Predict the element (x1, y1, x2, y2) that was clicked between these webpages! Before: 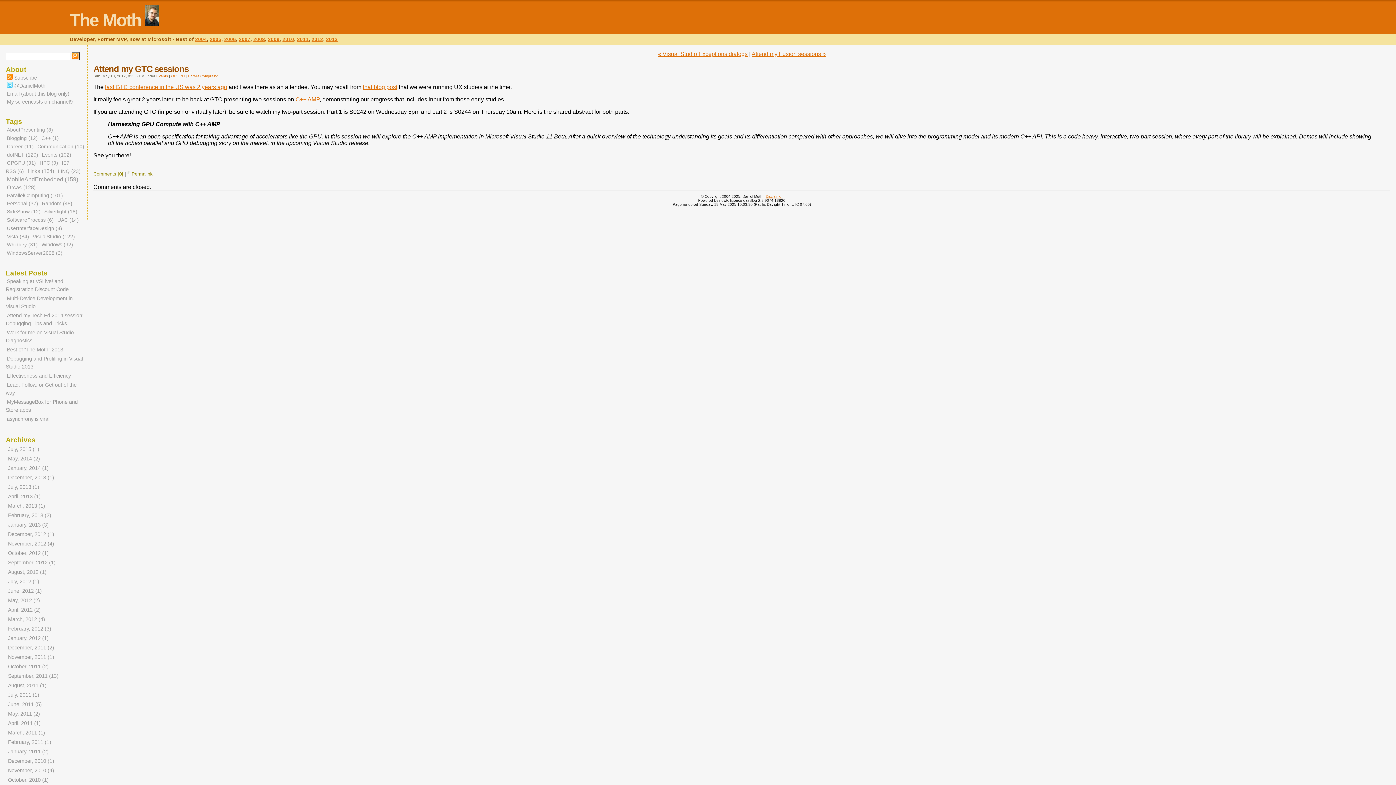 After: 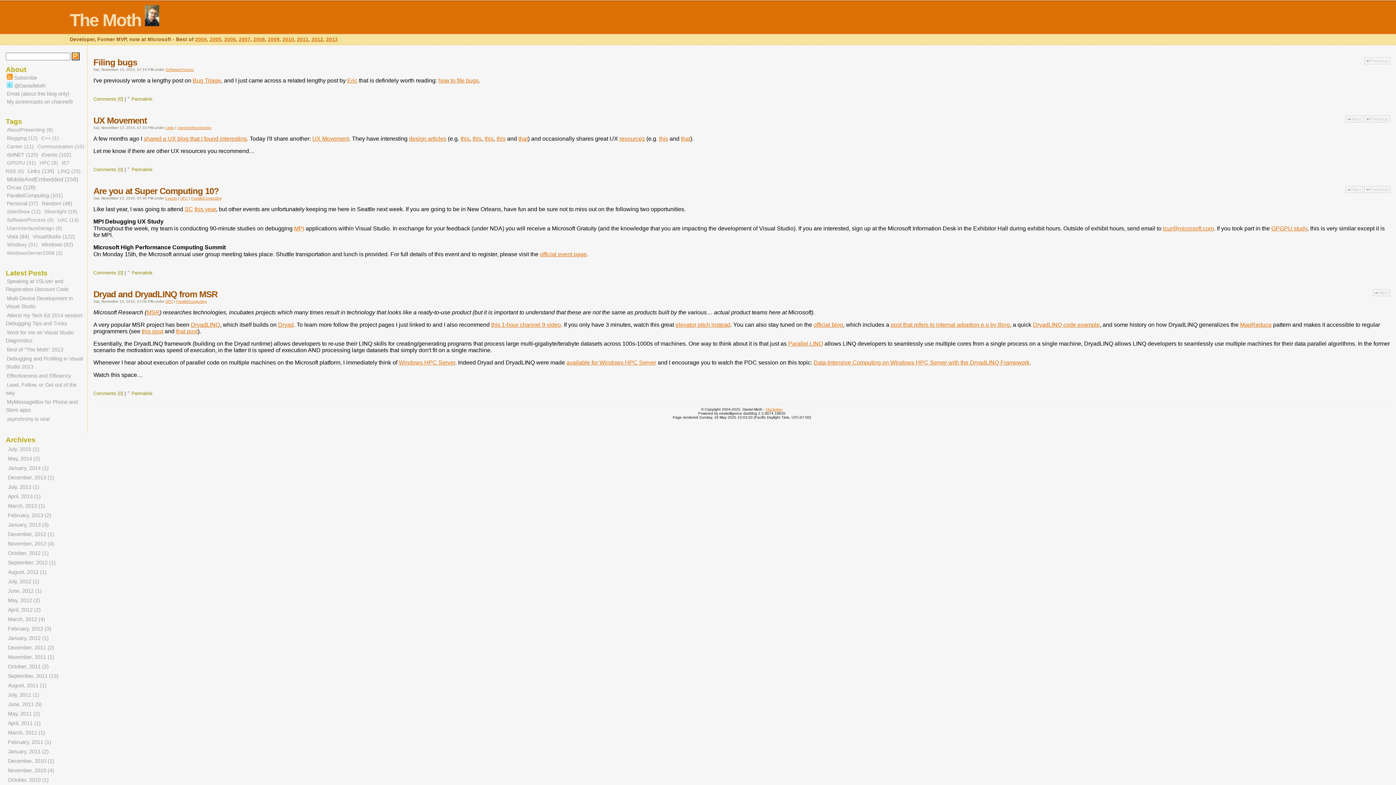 Action: label: November, 2010 (4) bbox: (7, 767, 54, 774)